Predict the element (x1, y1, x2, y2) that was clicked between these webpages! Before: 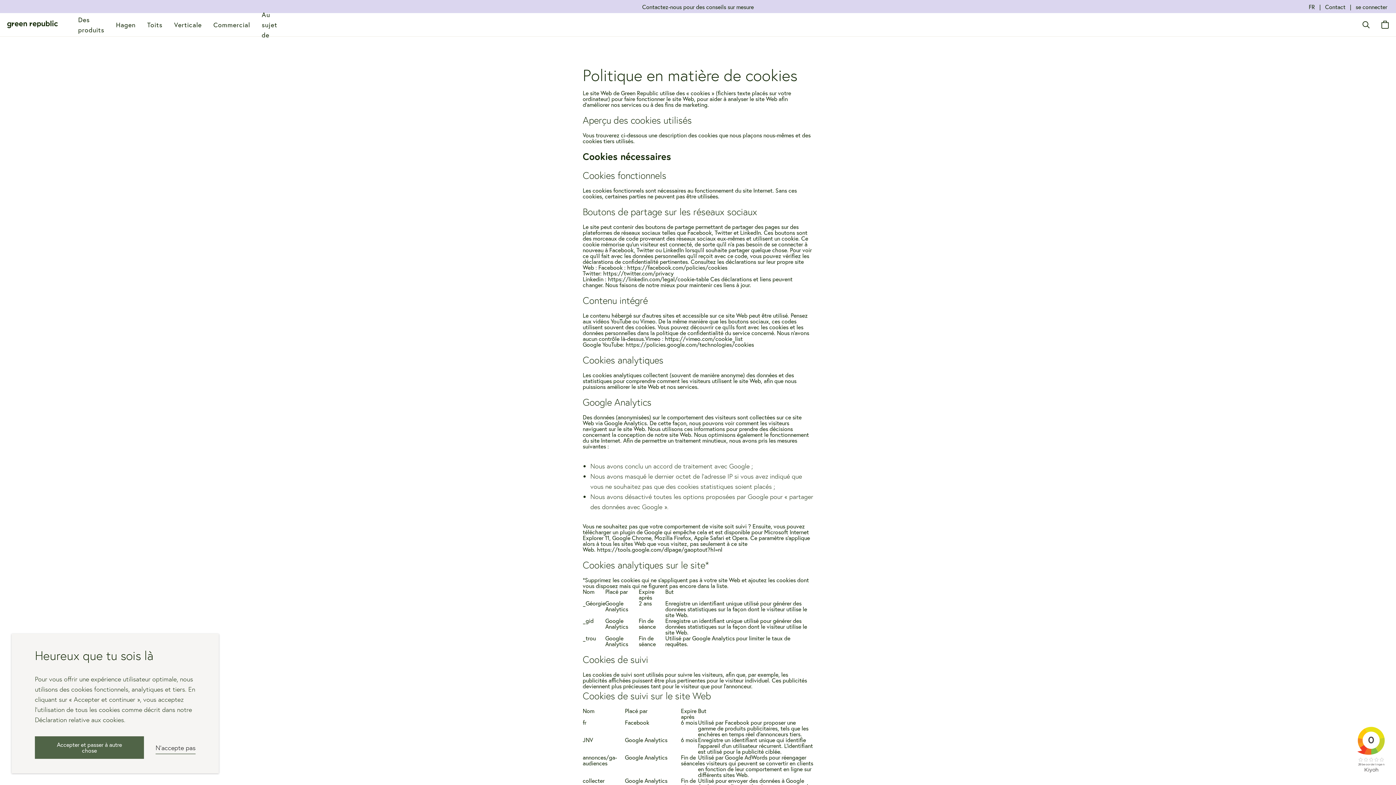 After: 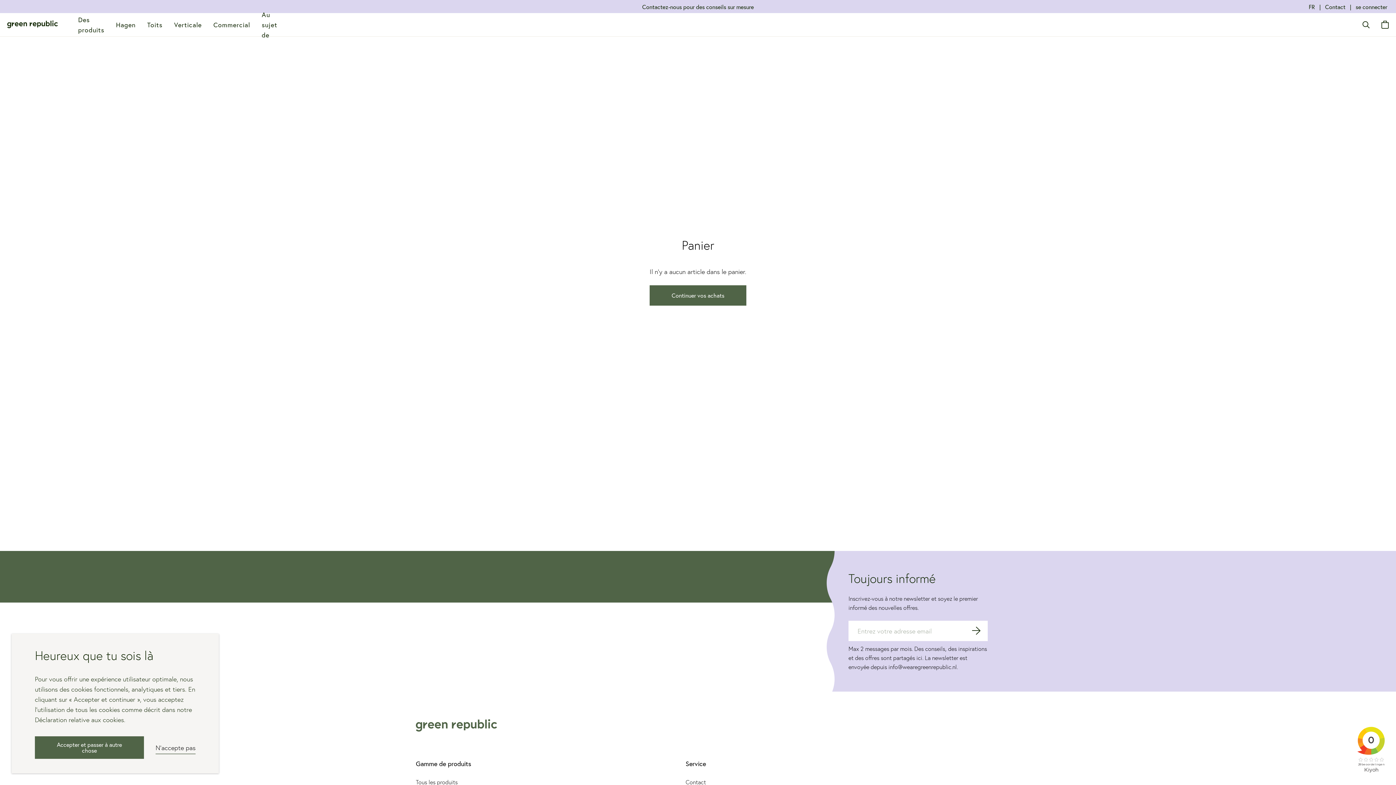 Action: bbox: (1381, 20, 1389, 28)